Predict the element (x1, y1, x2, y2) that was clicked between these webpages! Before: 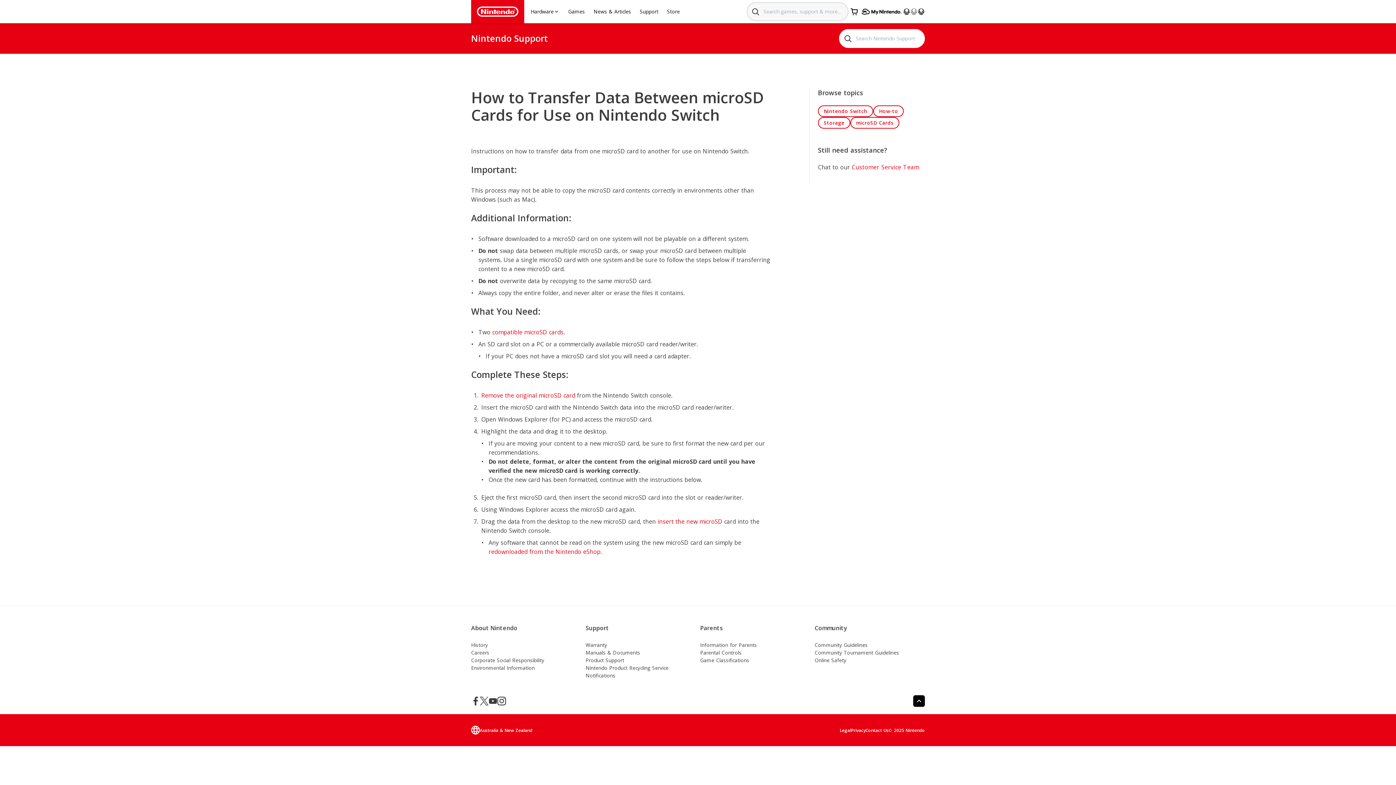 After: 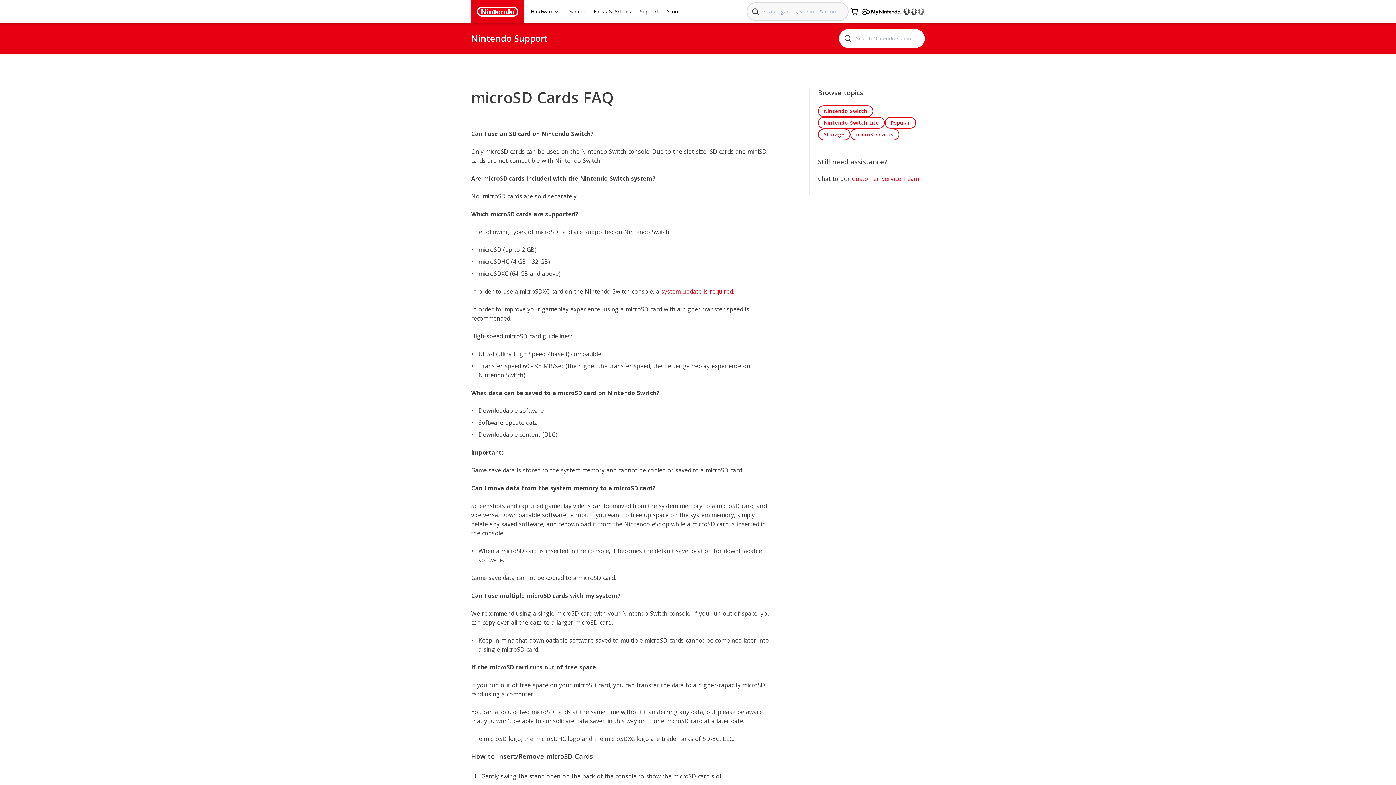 Action: bbox: (481, 391, 575, 399) label: Remove the original microSD card